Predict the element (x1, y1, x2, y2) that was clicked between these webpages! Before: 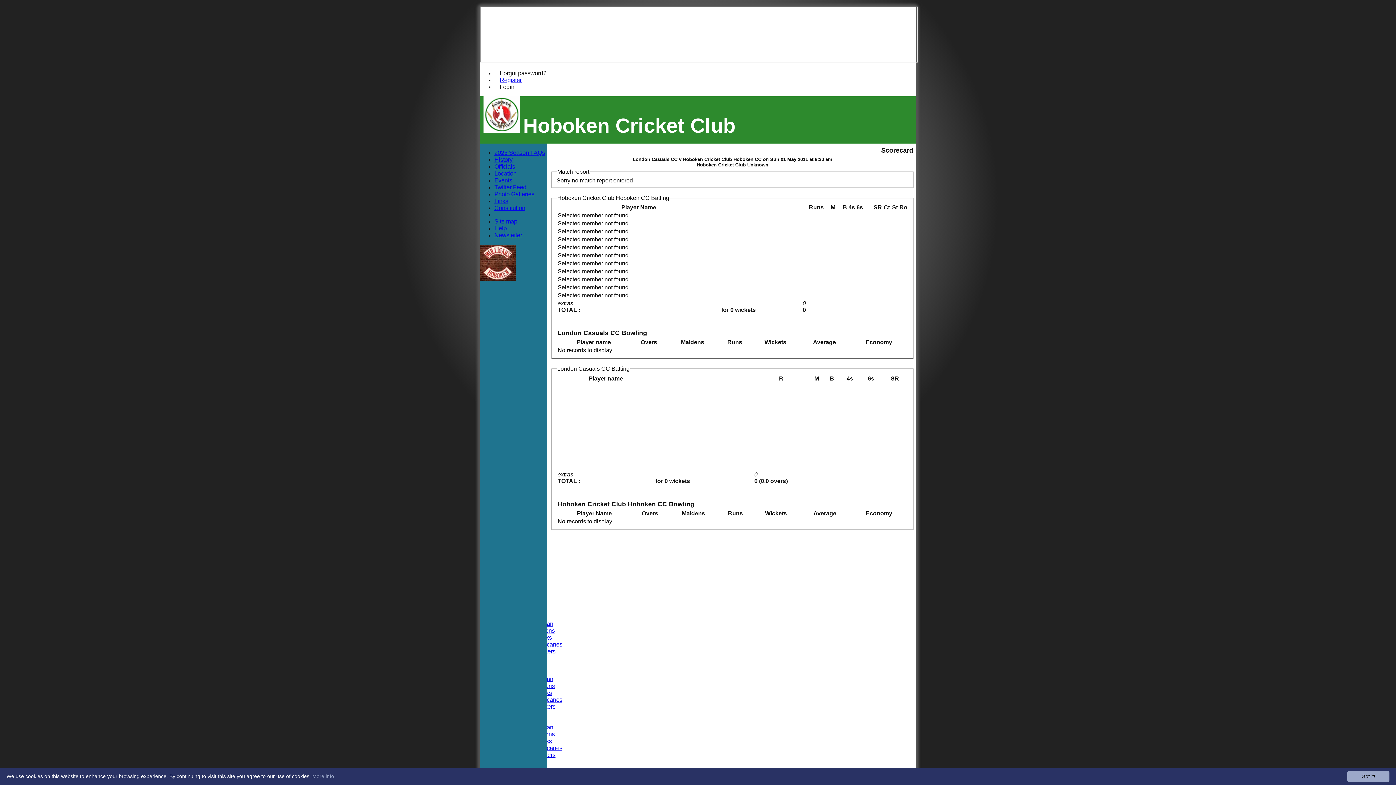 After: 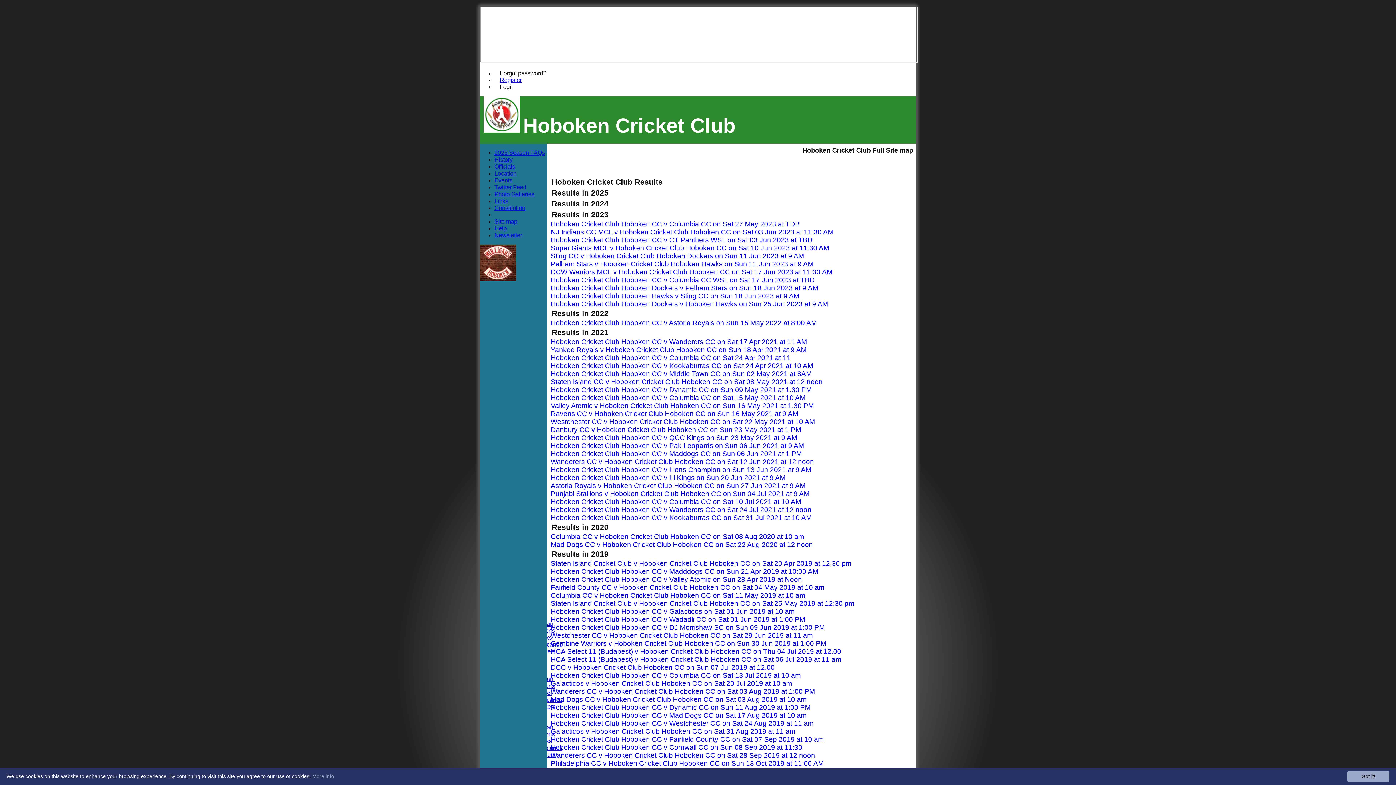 Action: bbox: (494, 218, 517, 224) label: Site map